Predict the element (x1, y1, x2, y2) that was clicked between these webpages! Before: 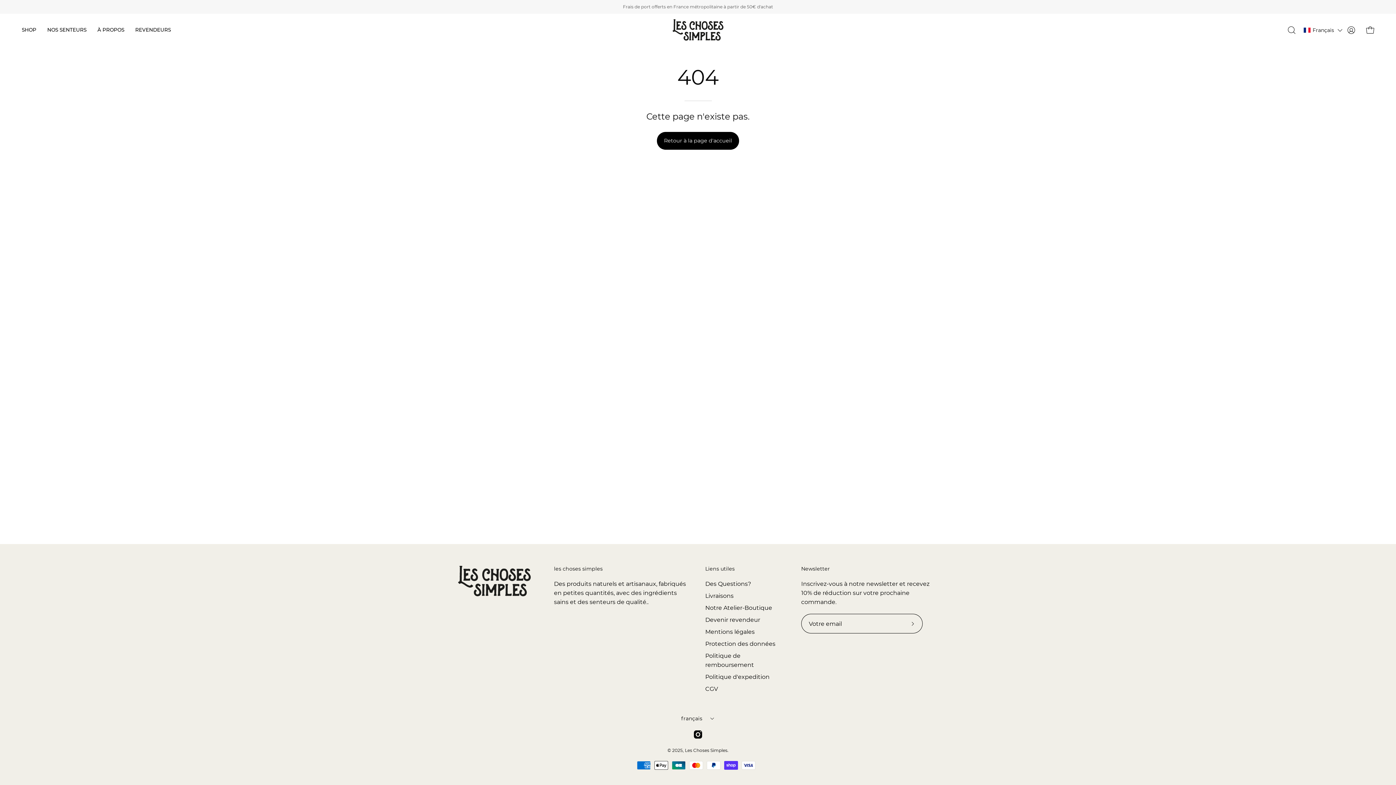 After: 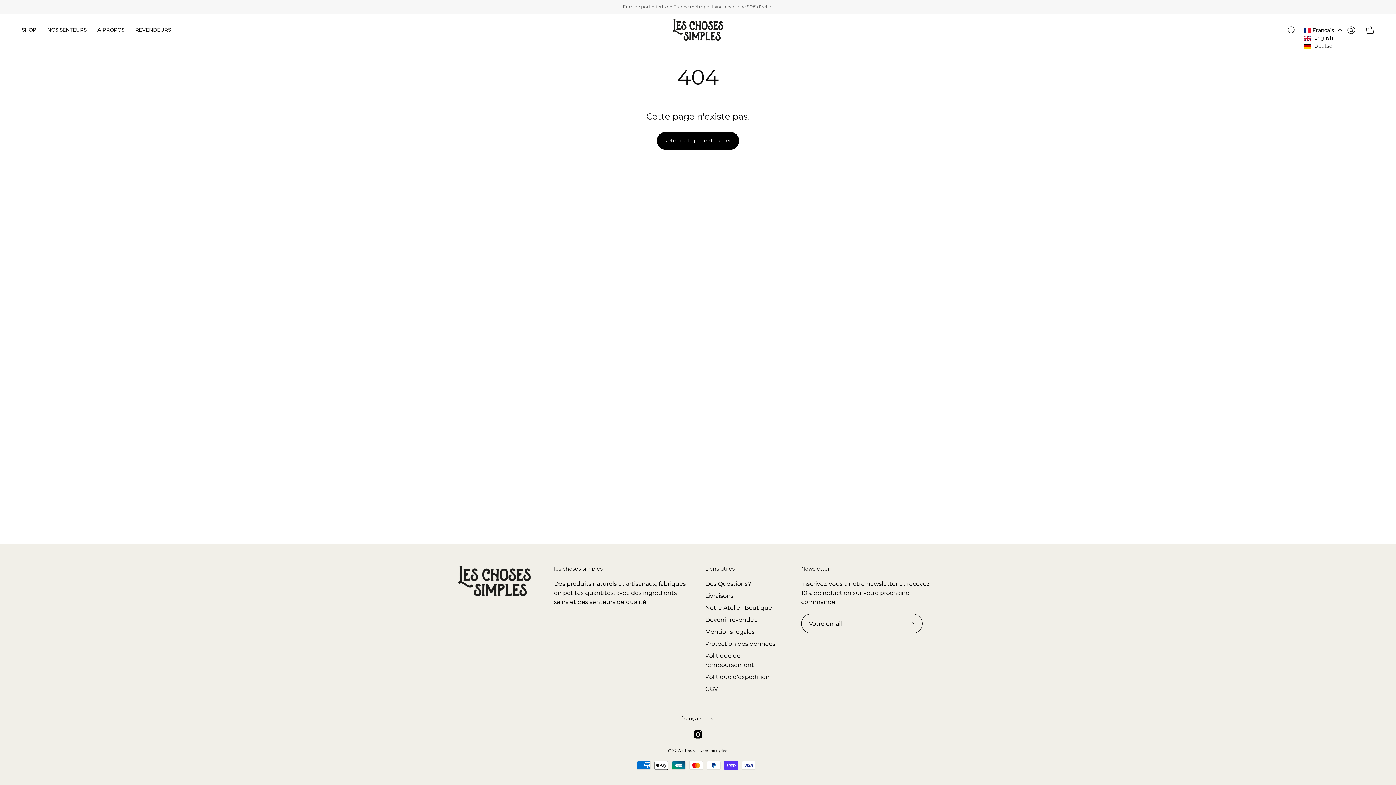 Action: bbox: (1303, 26, 1344, 34) label: Selected language: français